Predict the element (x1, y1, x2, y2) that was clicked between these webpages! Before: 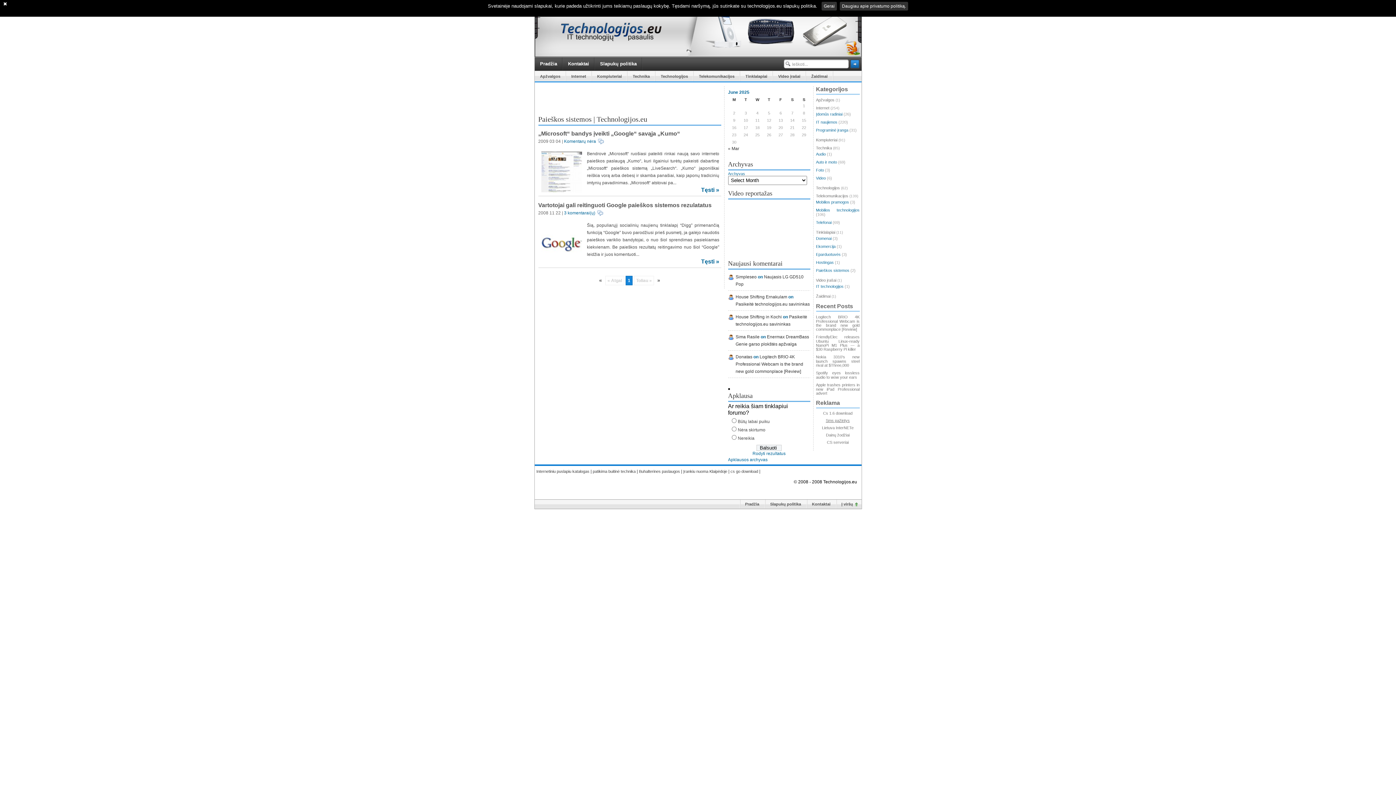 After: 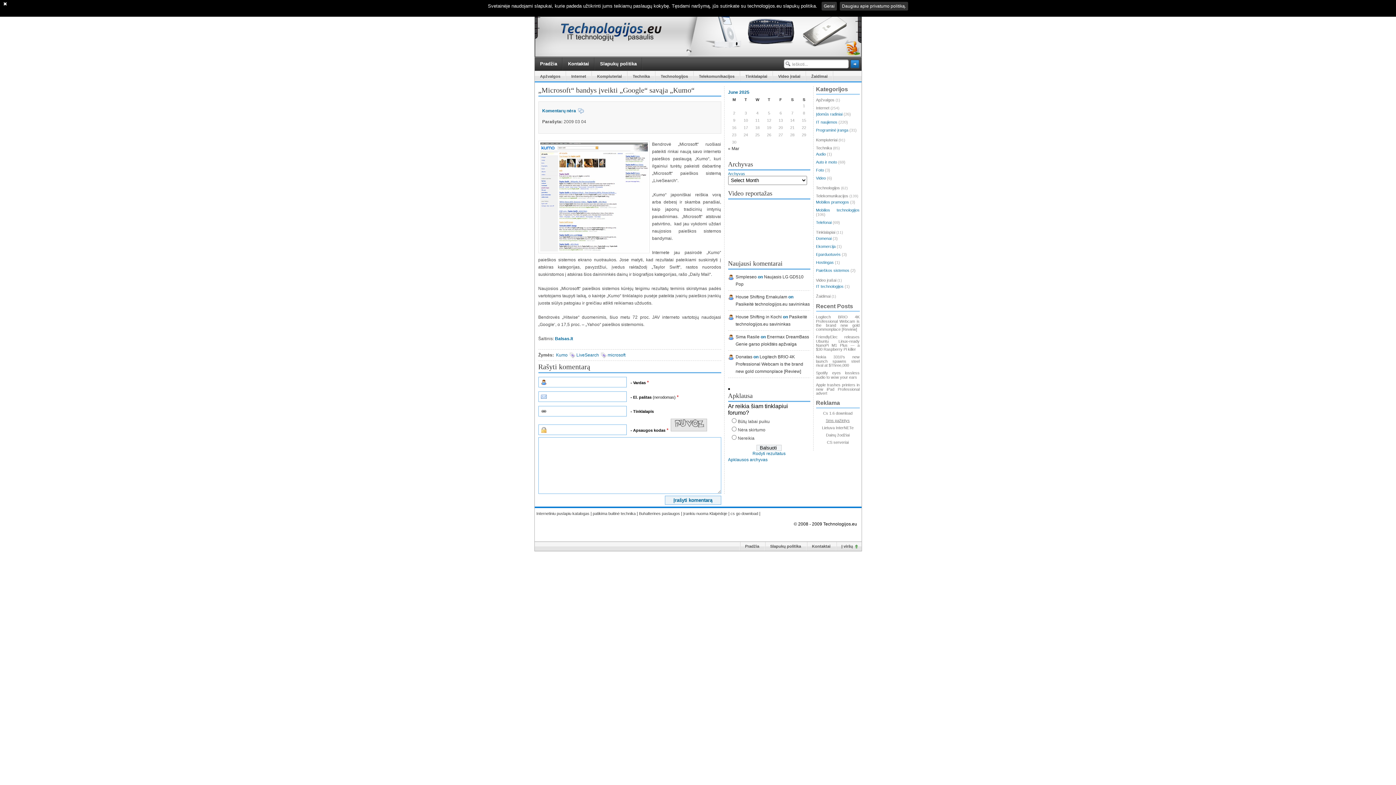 Action: label: Komentarų nėra bbox: (564, 138, 596, 144)